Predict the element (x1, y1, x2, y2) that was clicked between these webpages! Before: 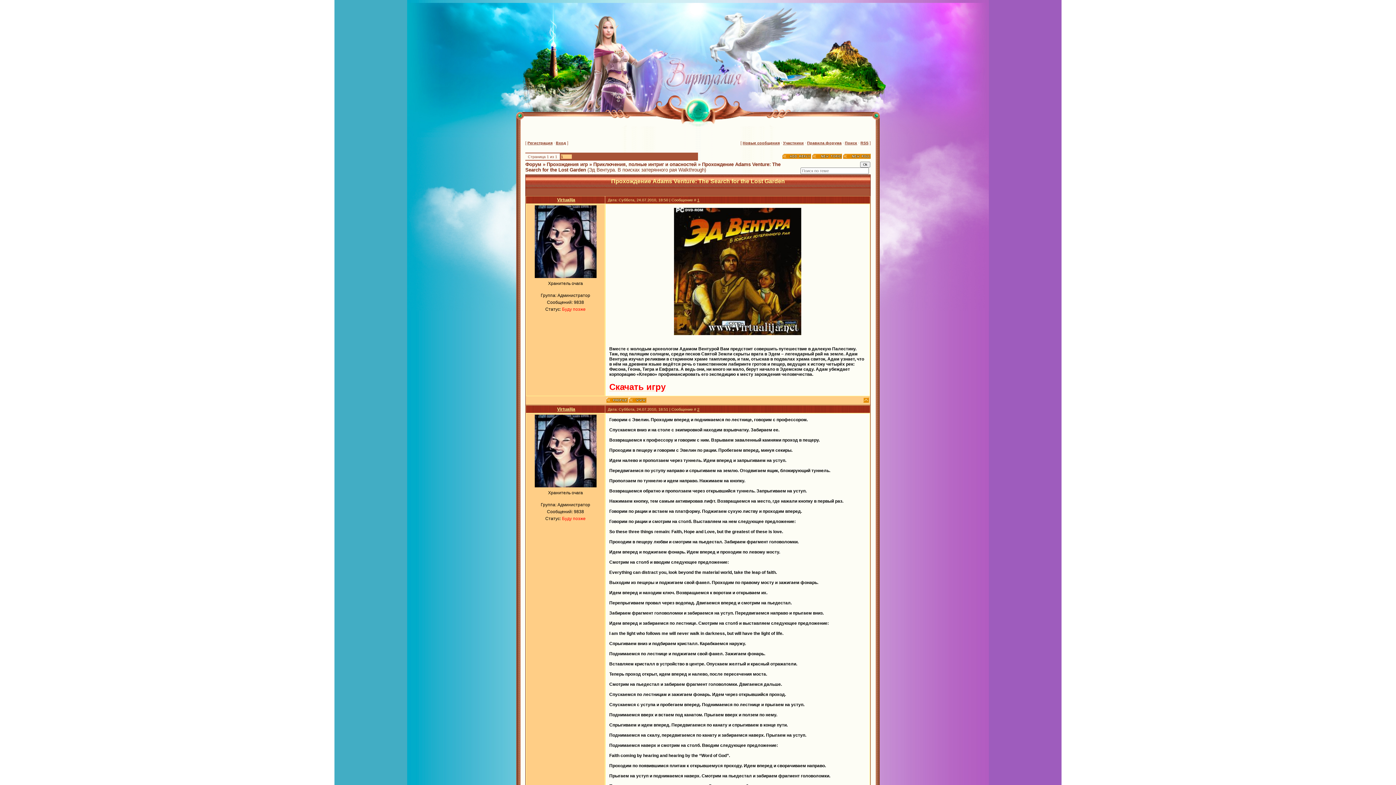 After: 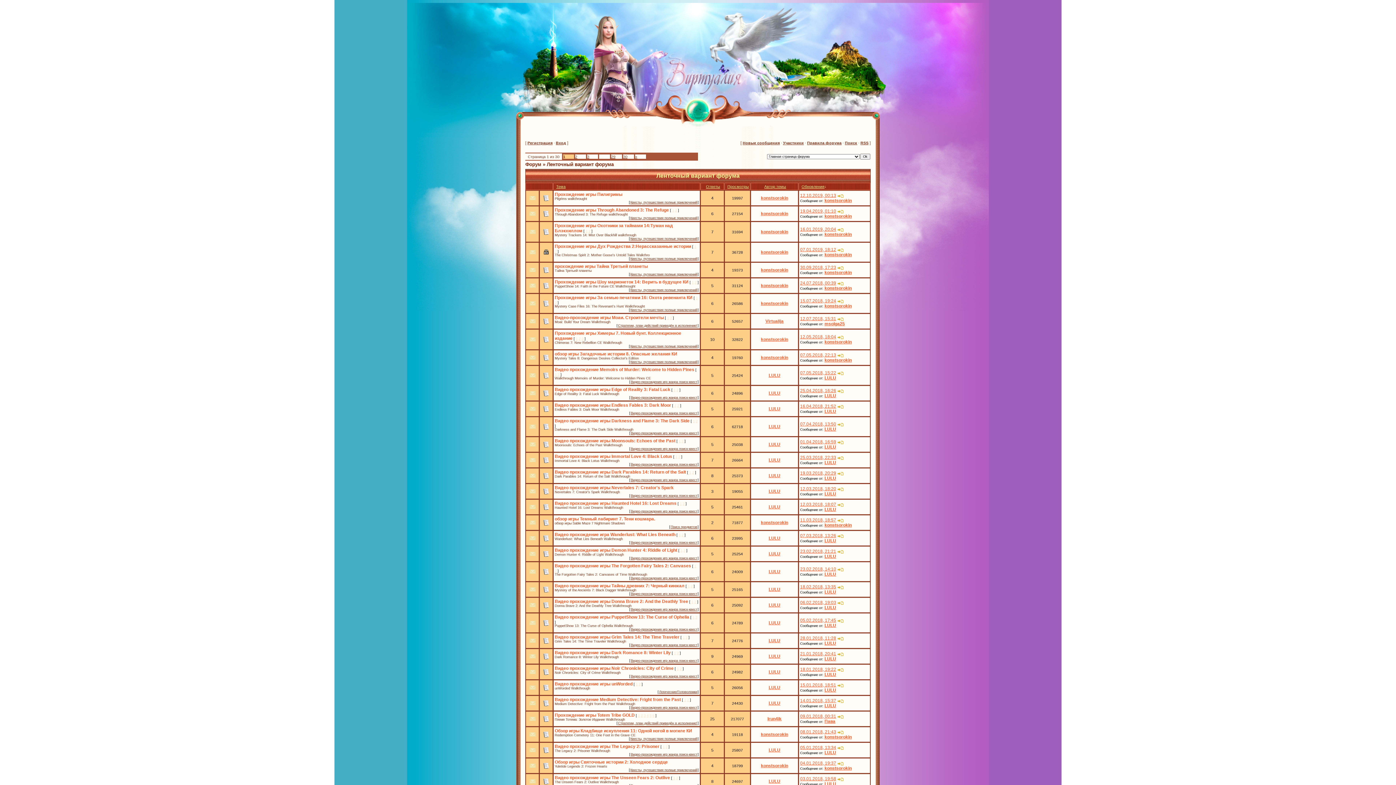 Action: label: Новые сообщения bbox: (742, 140, 780, 145)